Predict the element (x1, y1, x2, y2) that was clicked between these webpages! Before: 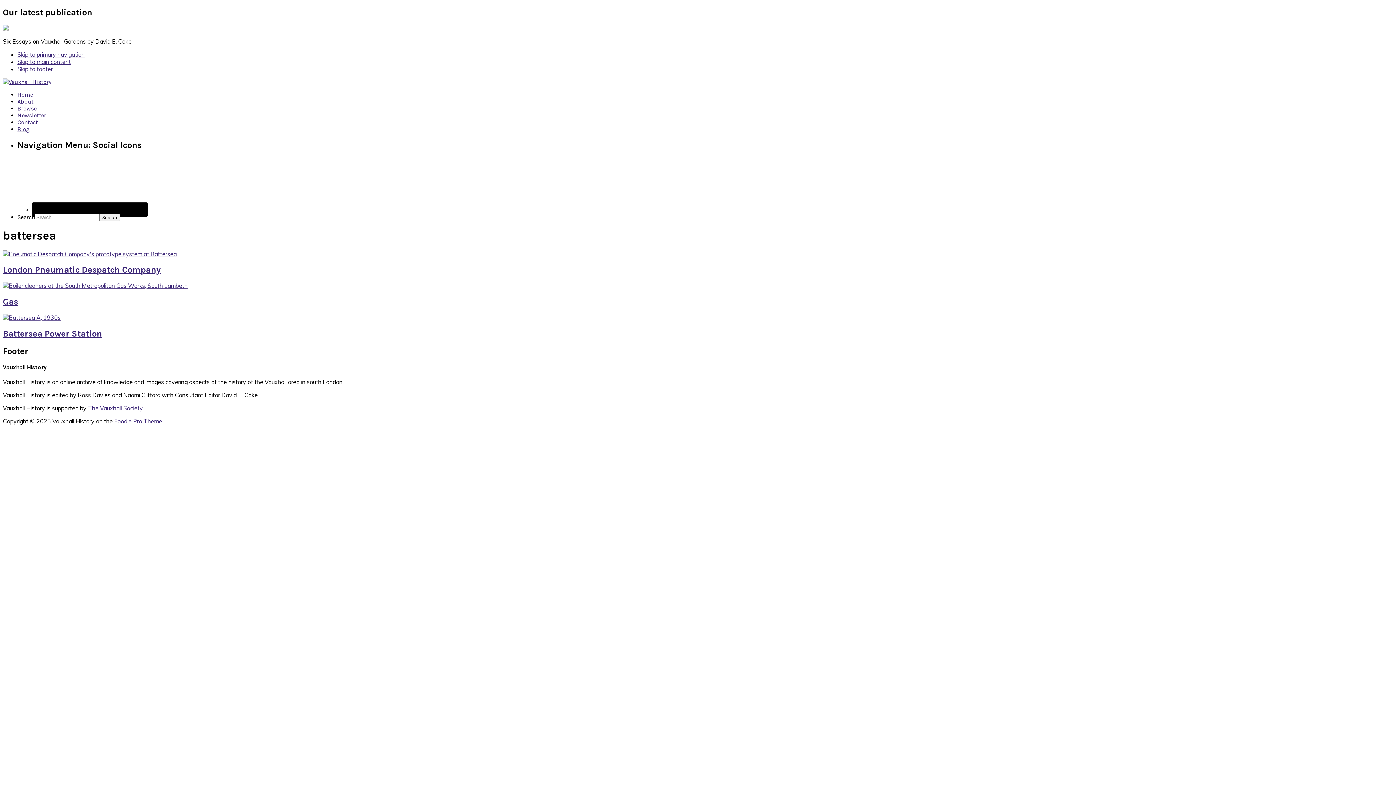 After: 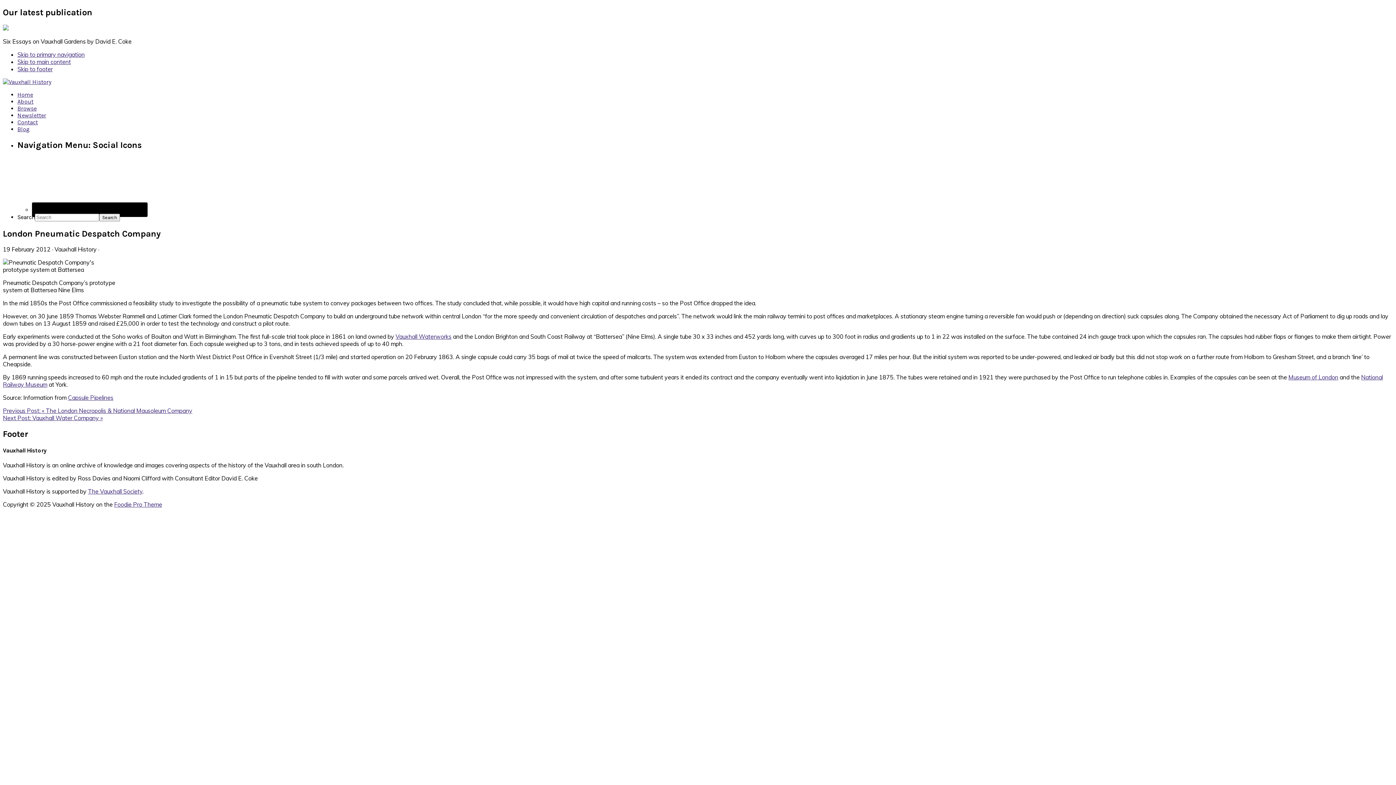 Action: bbox: (2, 250, 176, 257)